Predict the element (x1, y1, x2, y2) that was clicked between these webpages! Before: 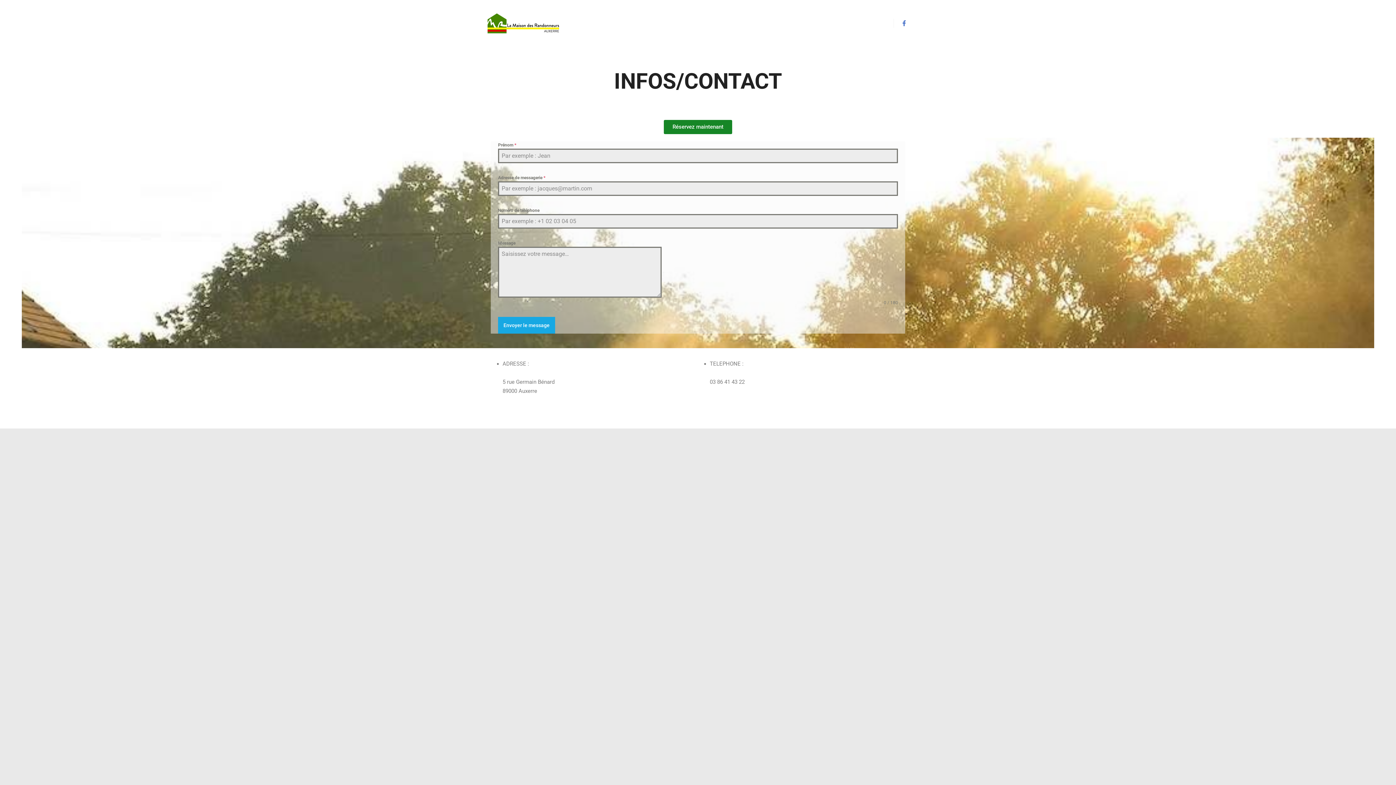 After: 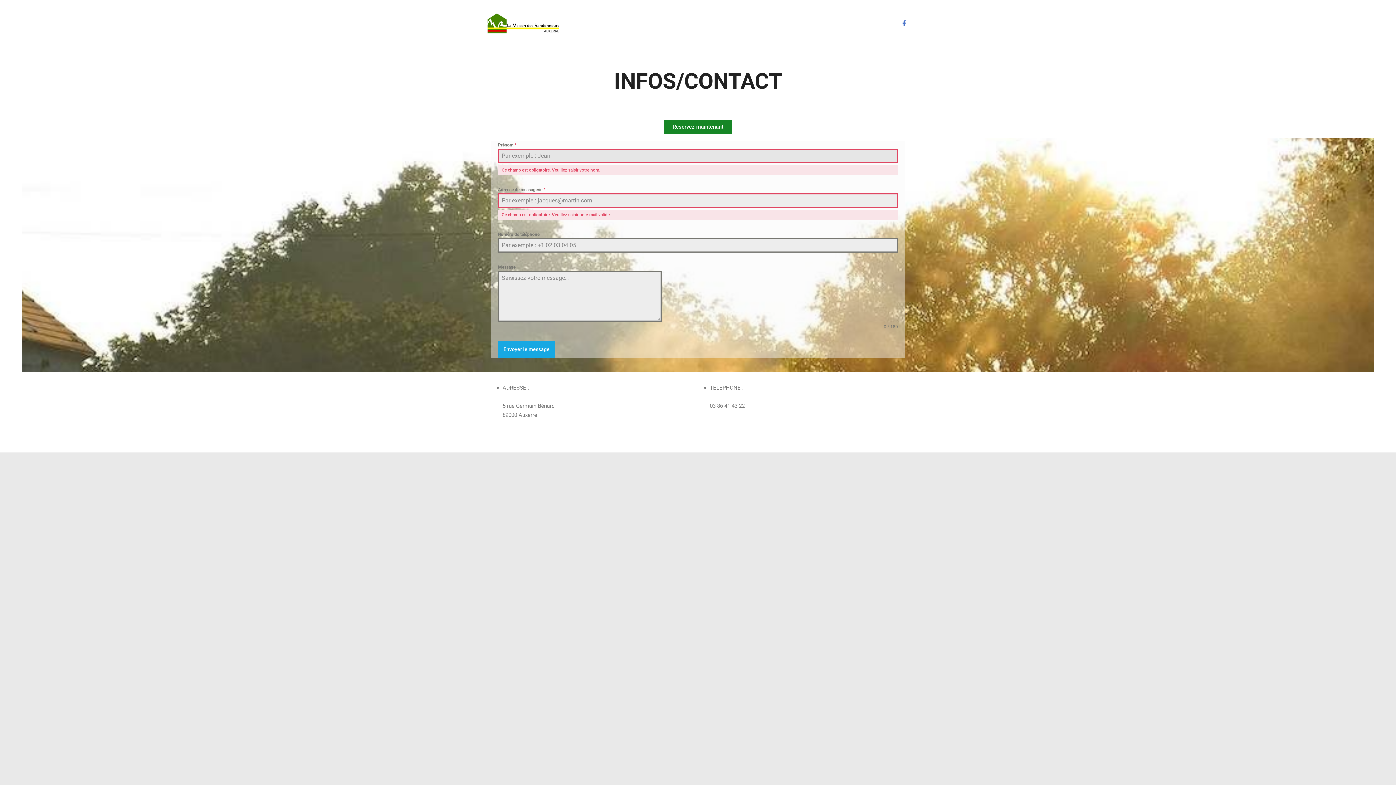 Action: bbox: (498, 317, 555, 333) label: Envoyer le message